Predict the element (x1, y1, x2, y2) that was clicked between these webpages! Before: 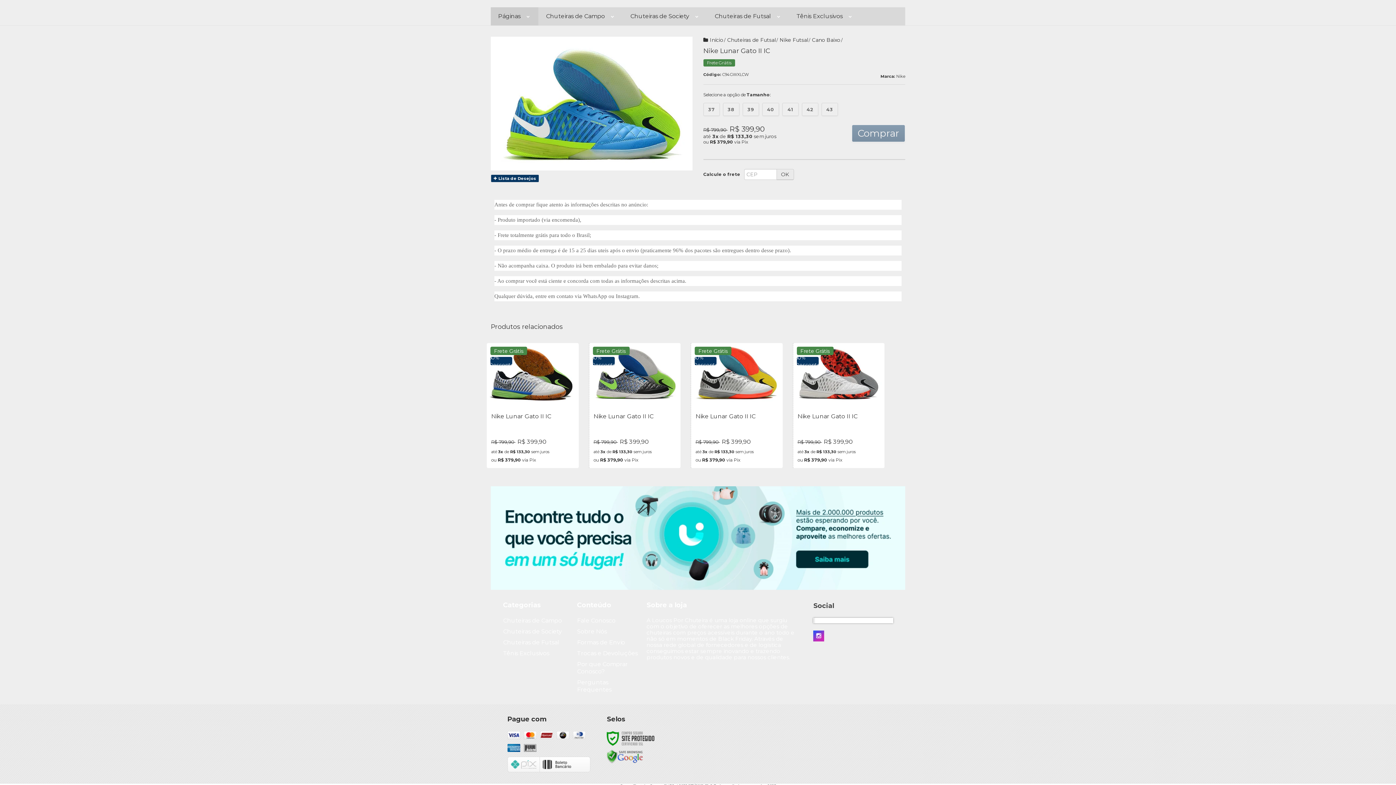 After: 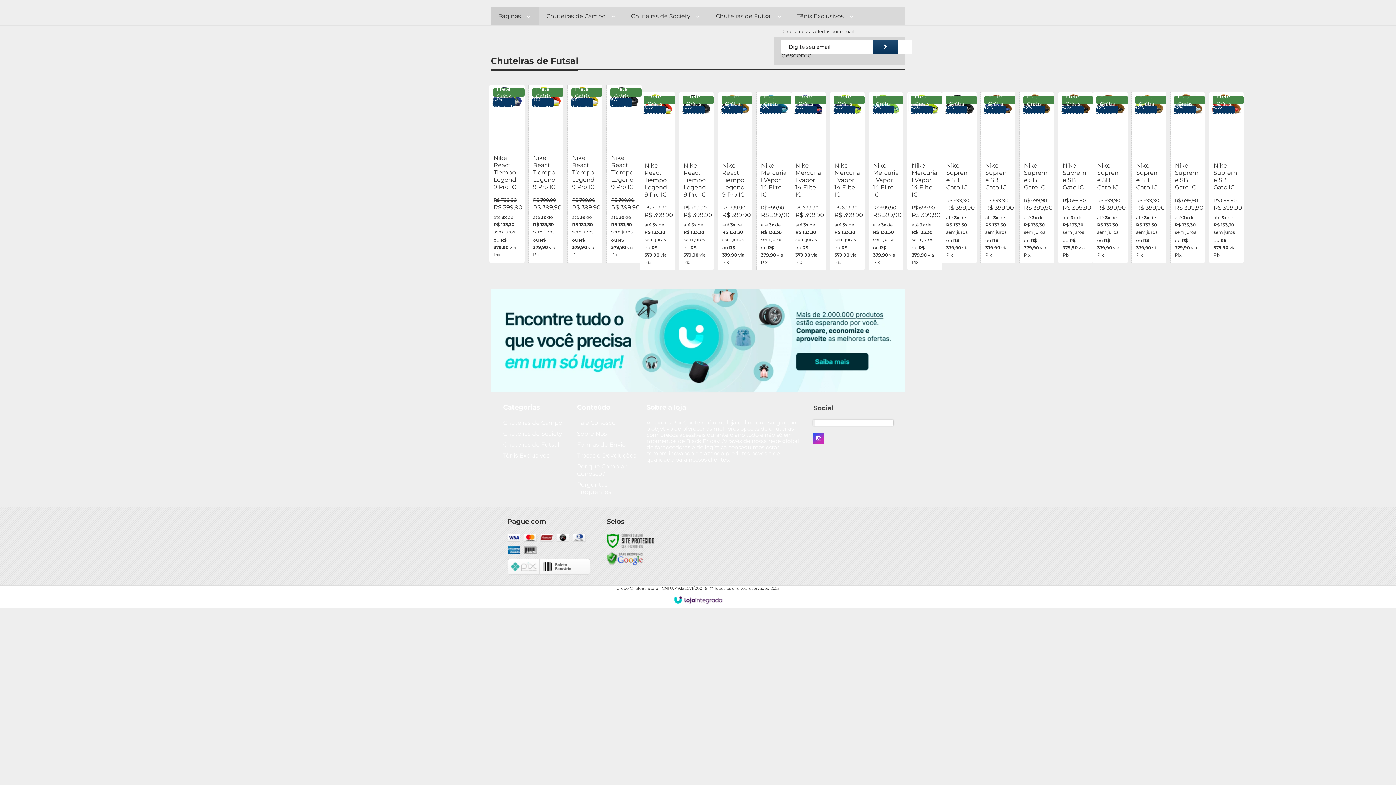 Action: label: Início bbox: (703, 36, 723, 43)